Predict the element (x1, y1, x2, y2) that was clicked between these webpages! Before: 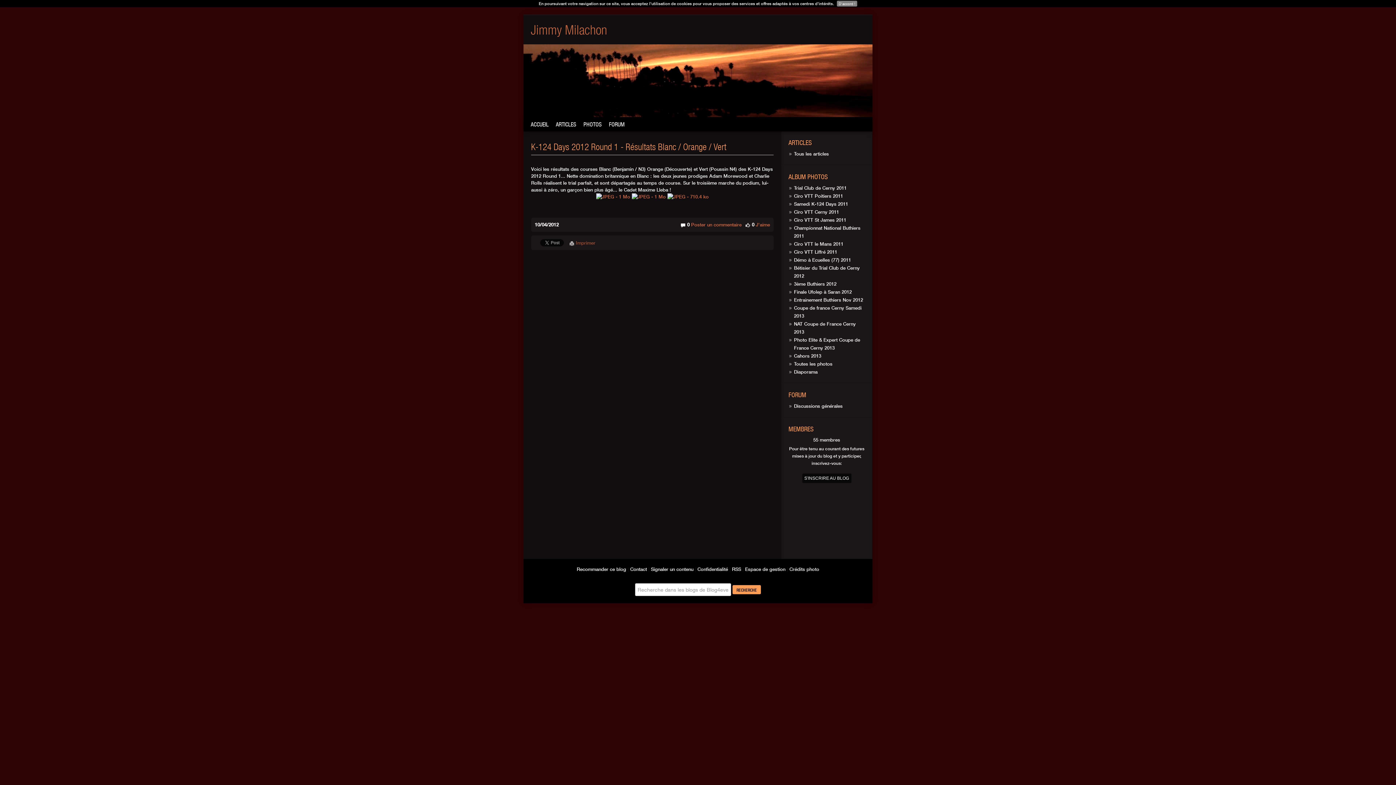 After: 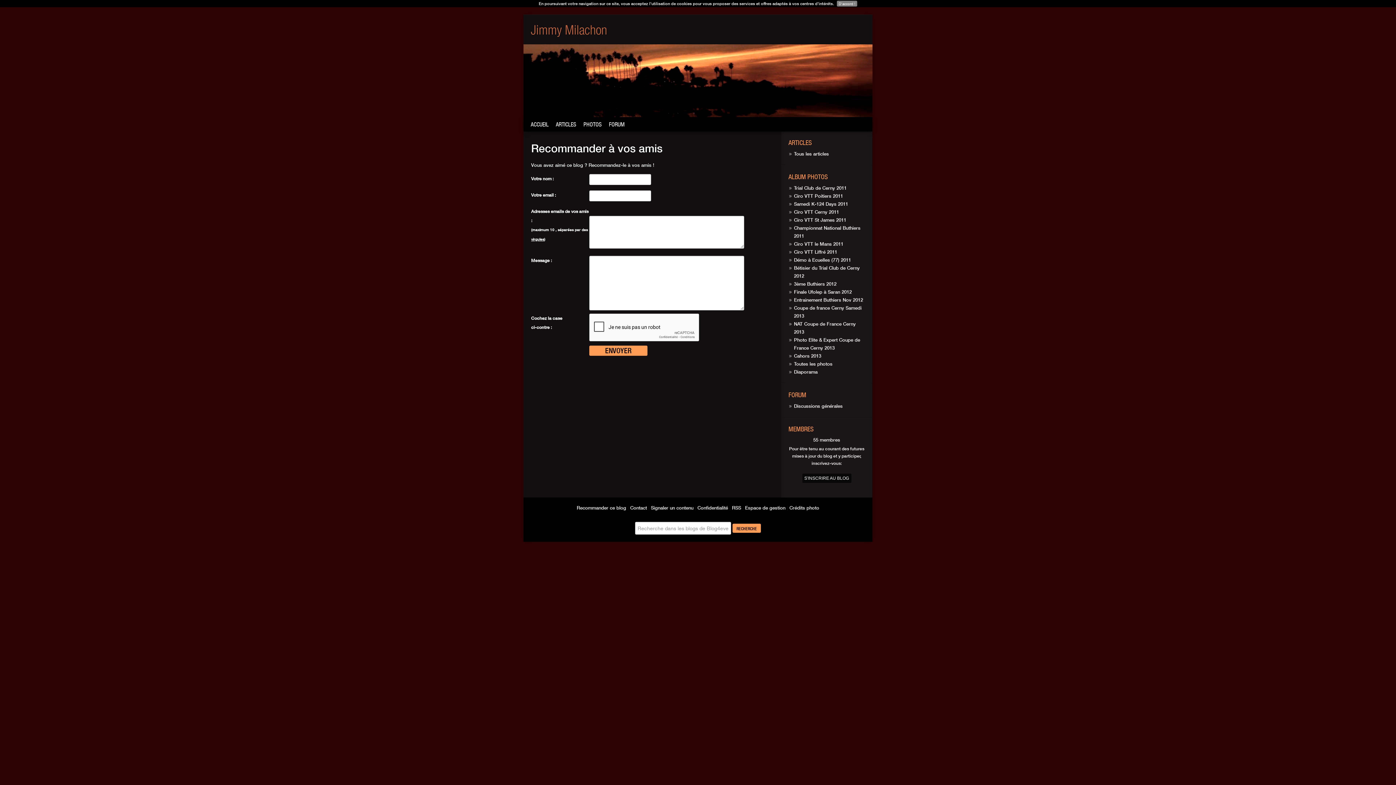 Action: bbox: (576, 566, 626, 572) label: Recommander ce blog